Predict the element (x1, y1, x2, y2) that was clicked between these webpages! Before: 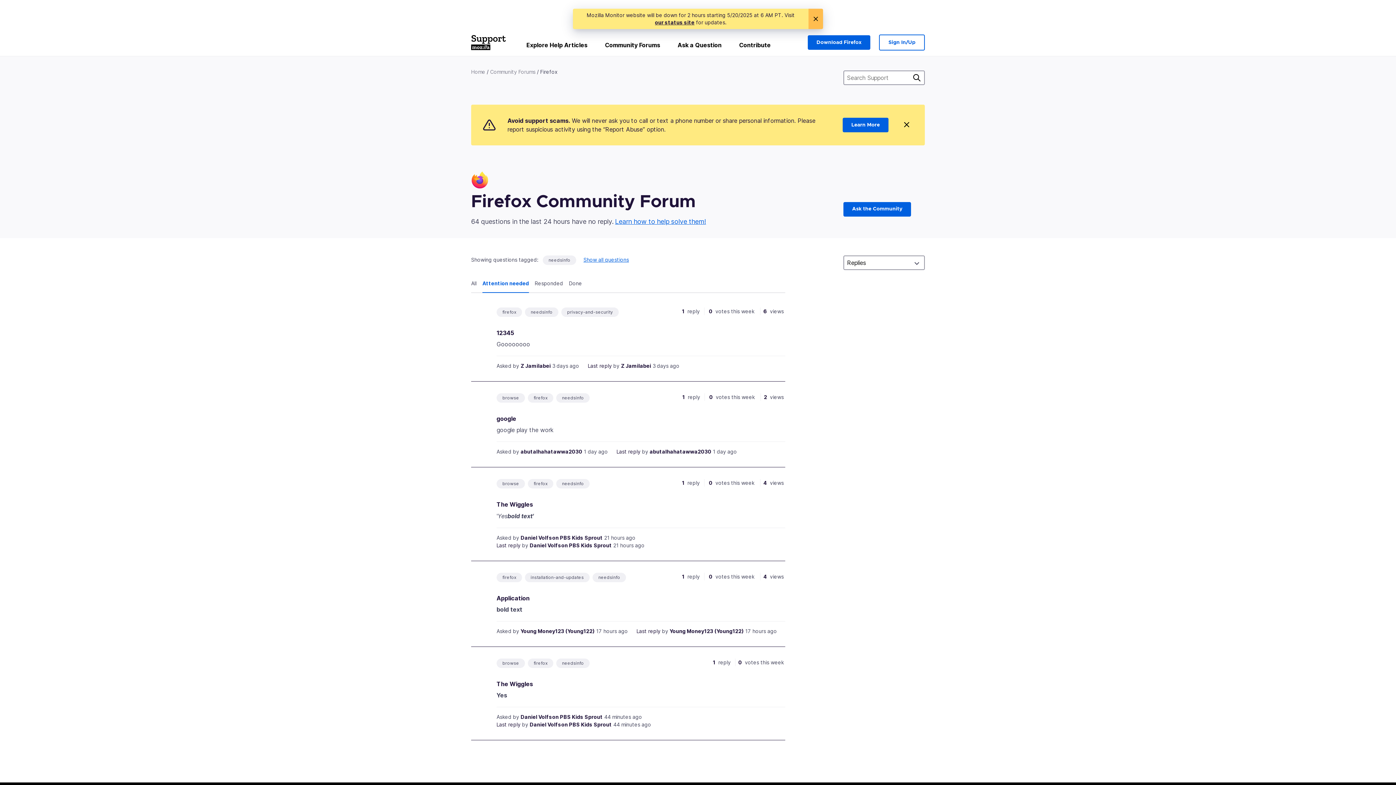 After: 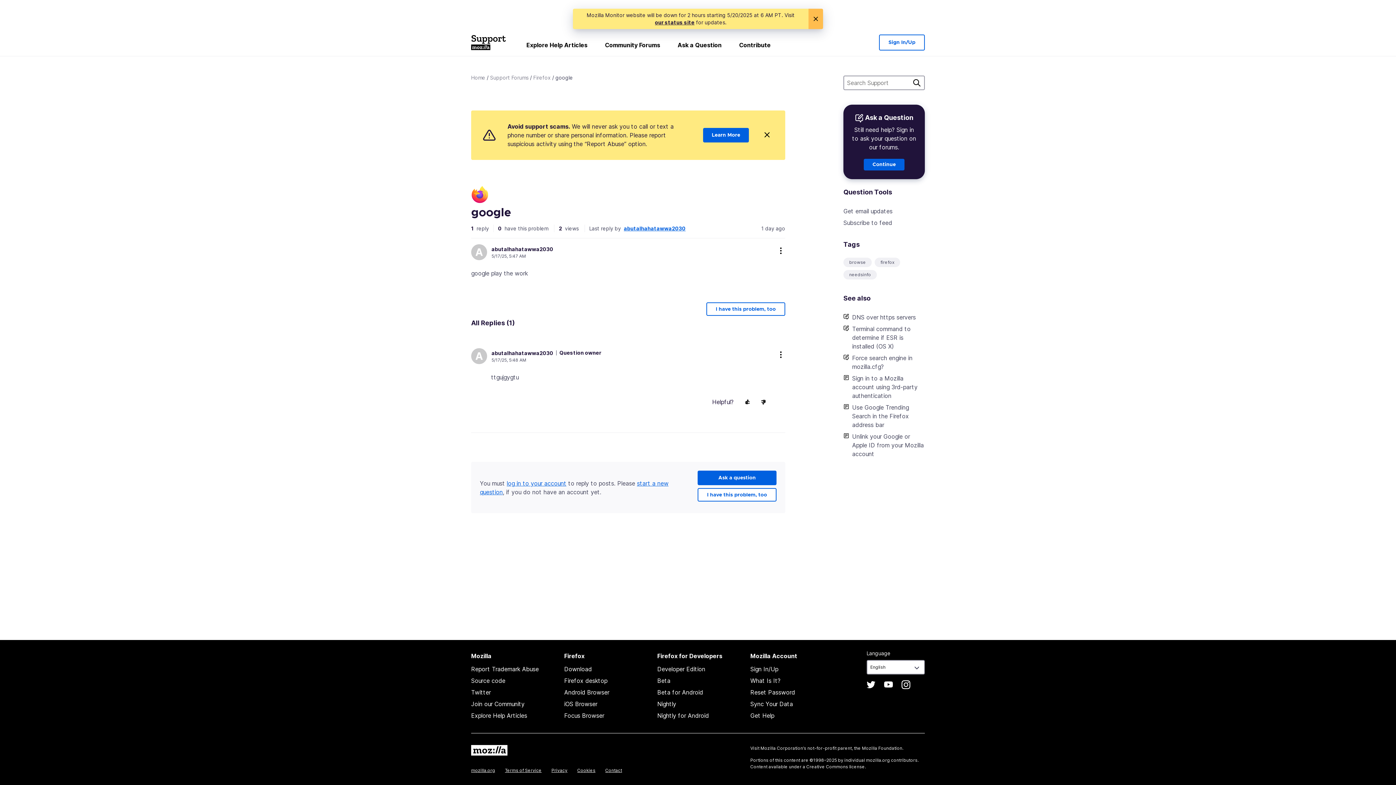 Action: bbox: (616, 448, 640, 455) label: Last reply